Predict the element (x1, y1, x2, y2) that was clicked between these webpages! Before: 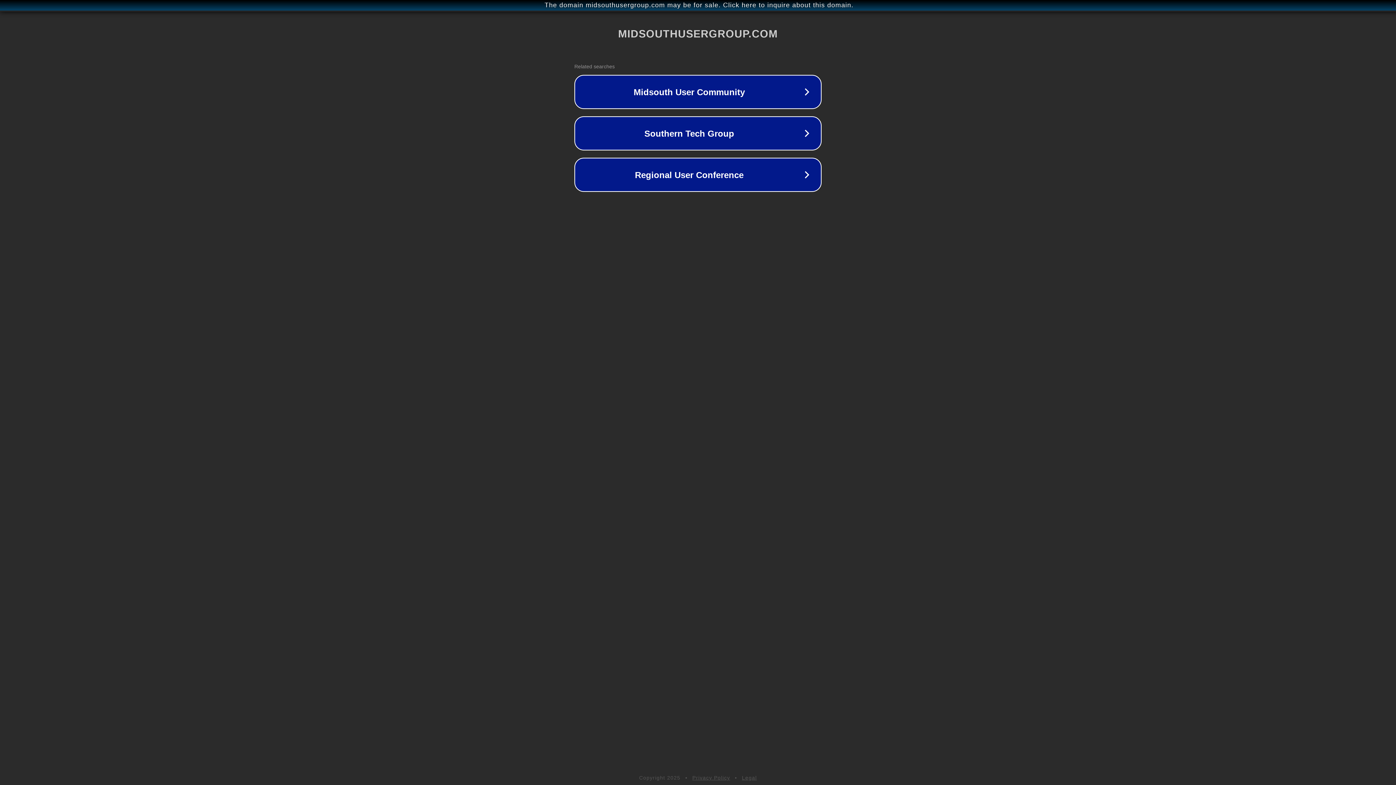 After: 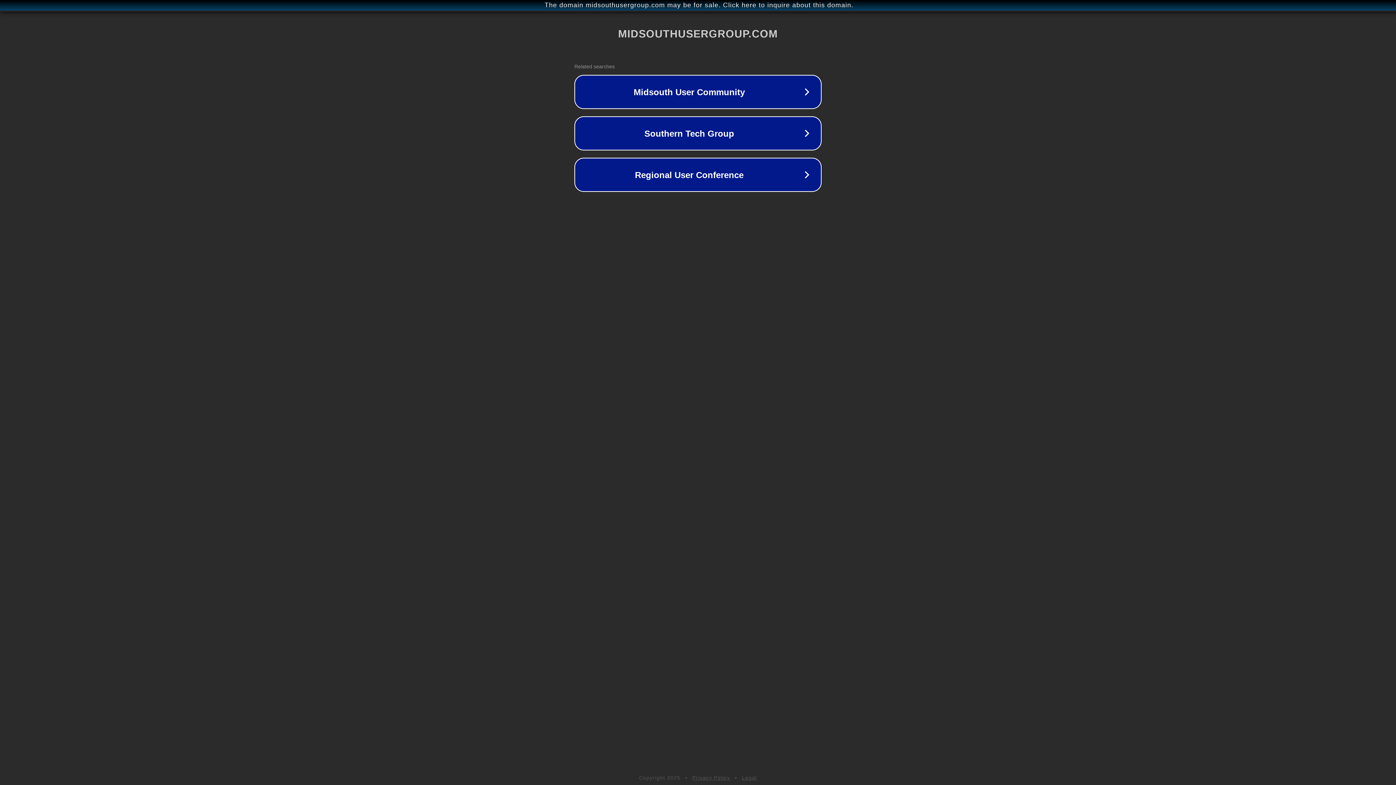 Action: label: Legal bbox: (742, 775, 757, 781)